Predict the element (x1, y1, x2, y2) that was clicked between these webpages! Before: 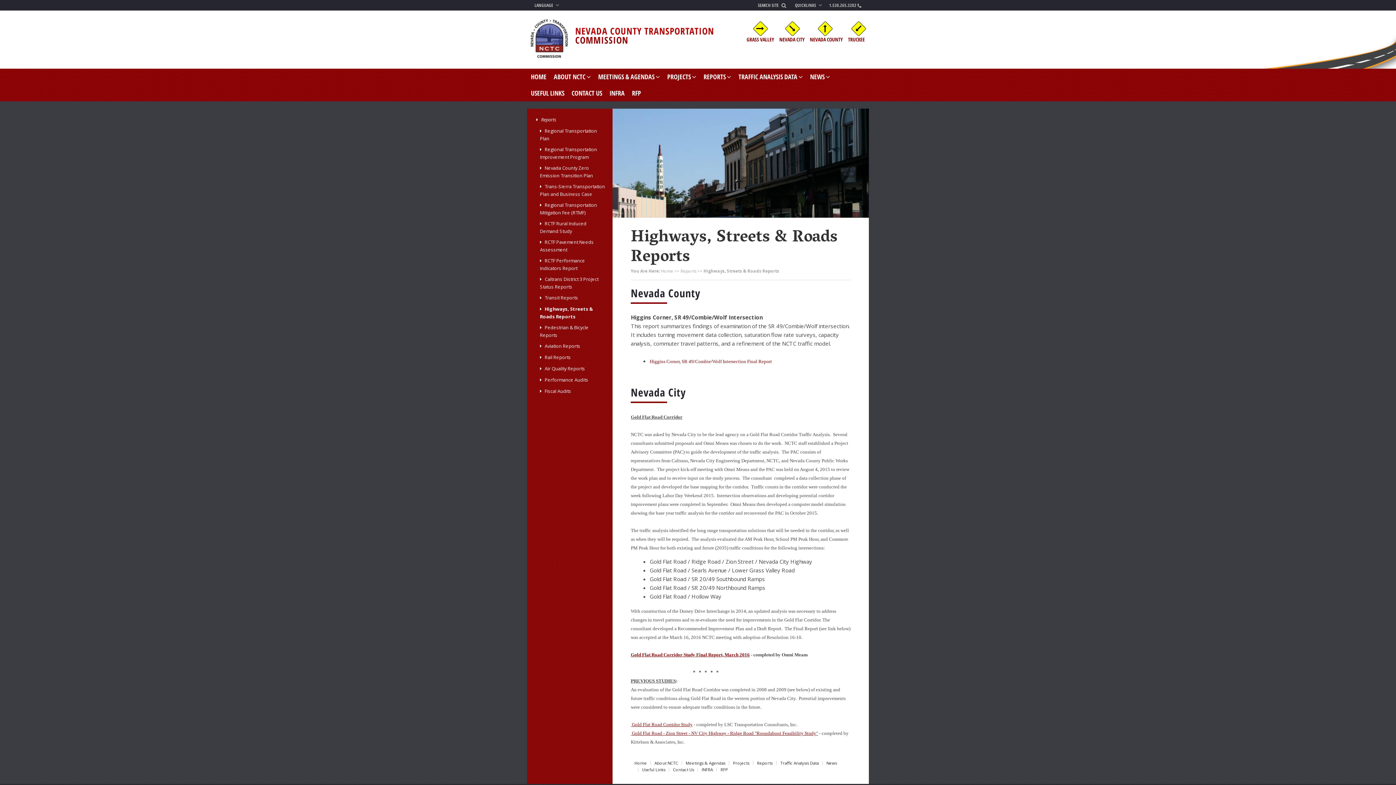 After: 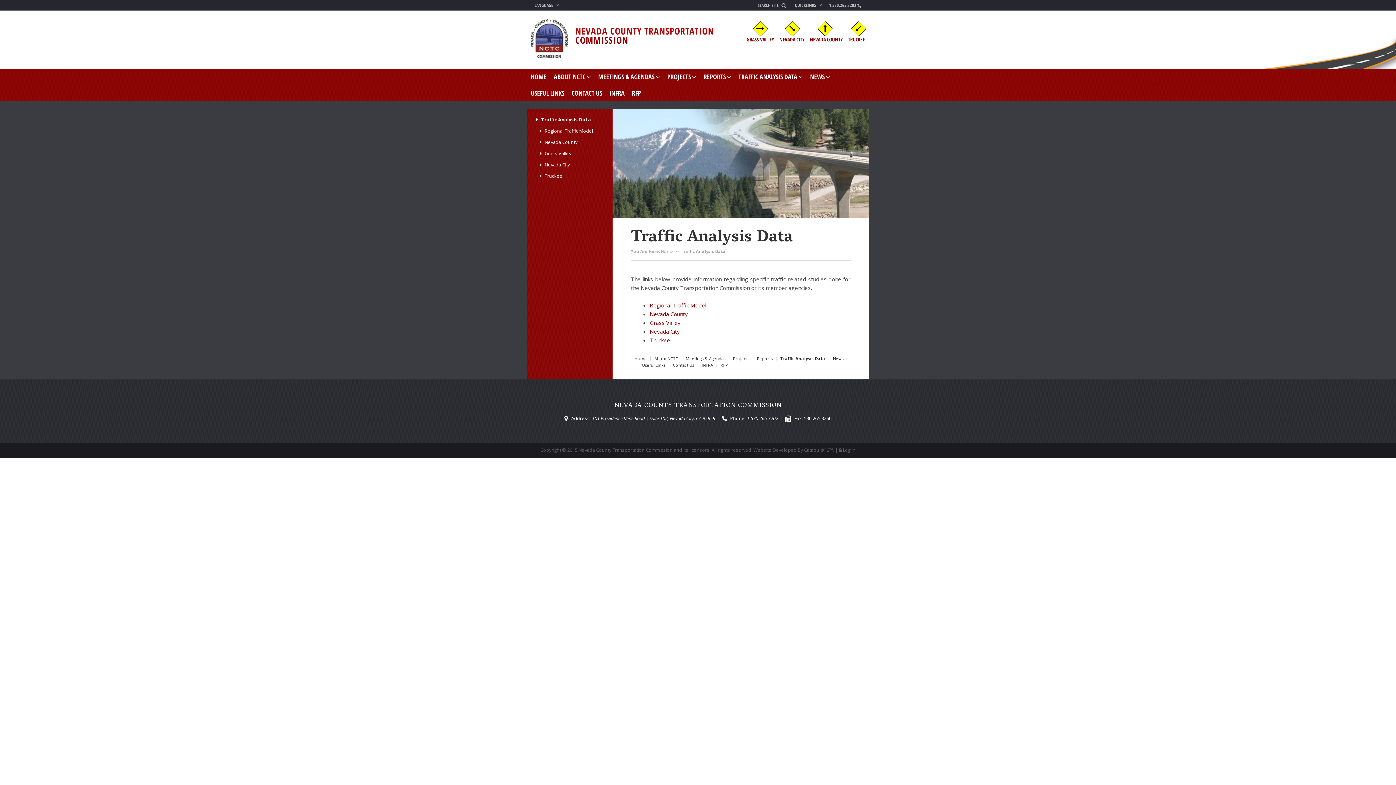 Action: label: Traffic Analysis Data bbox: (780, 761, 818, 765)